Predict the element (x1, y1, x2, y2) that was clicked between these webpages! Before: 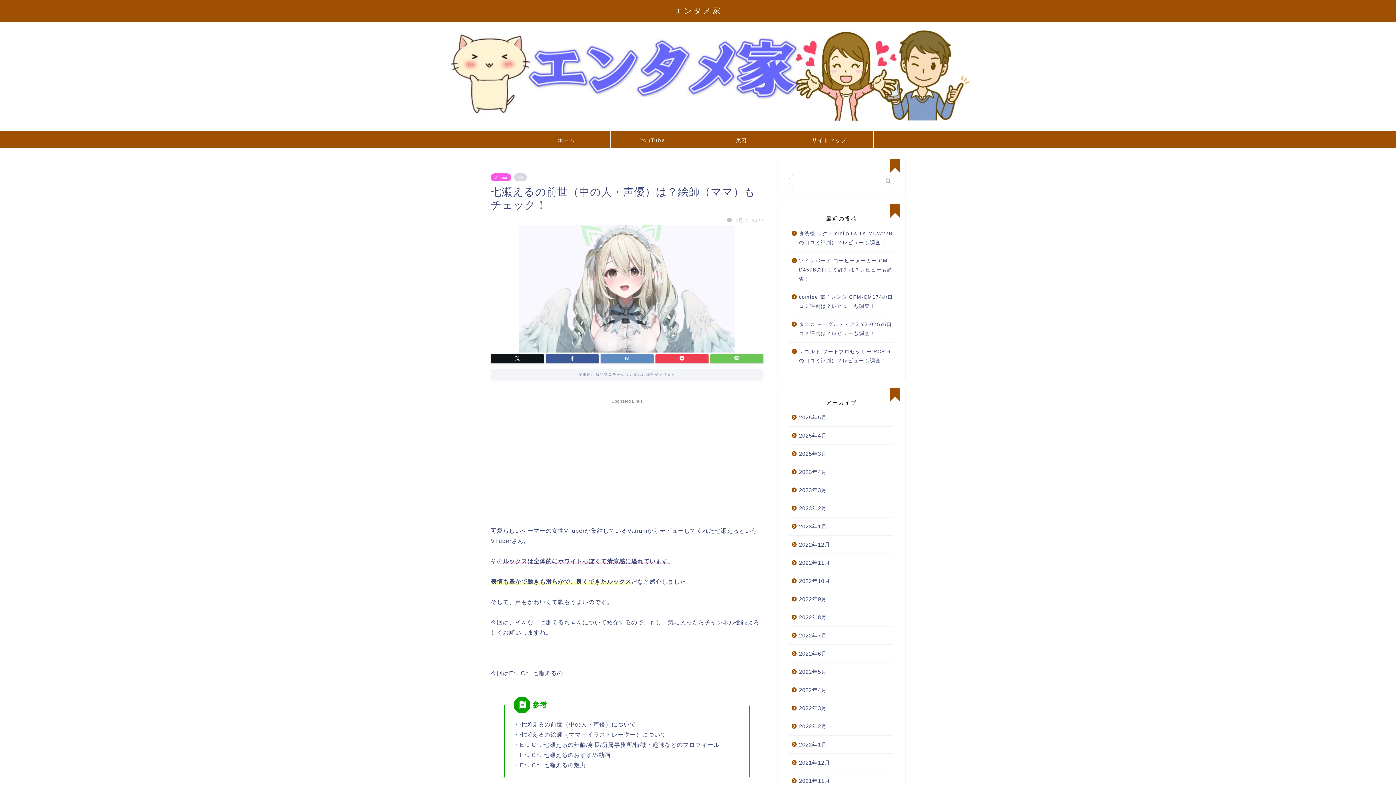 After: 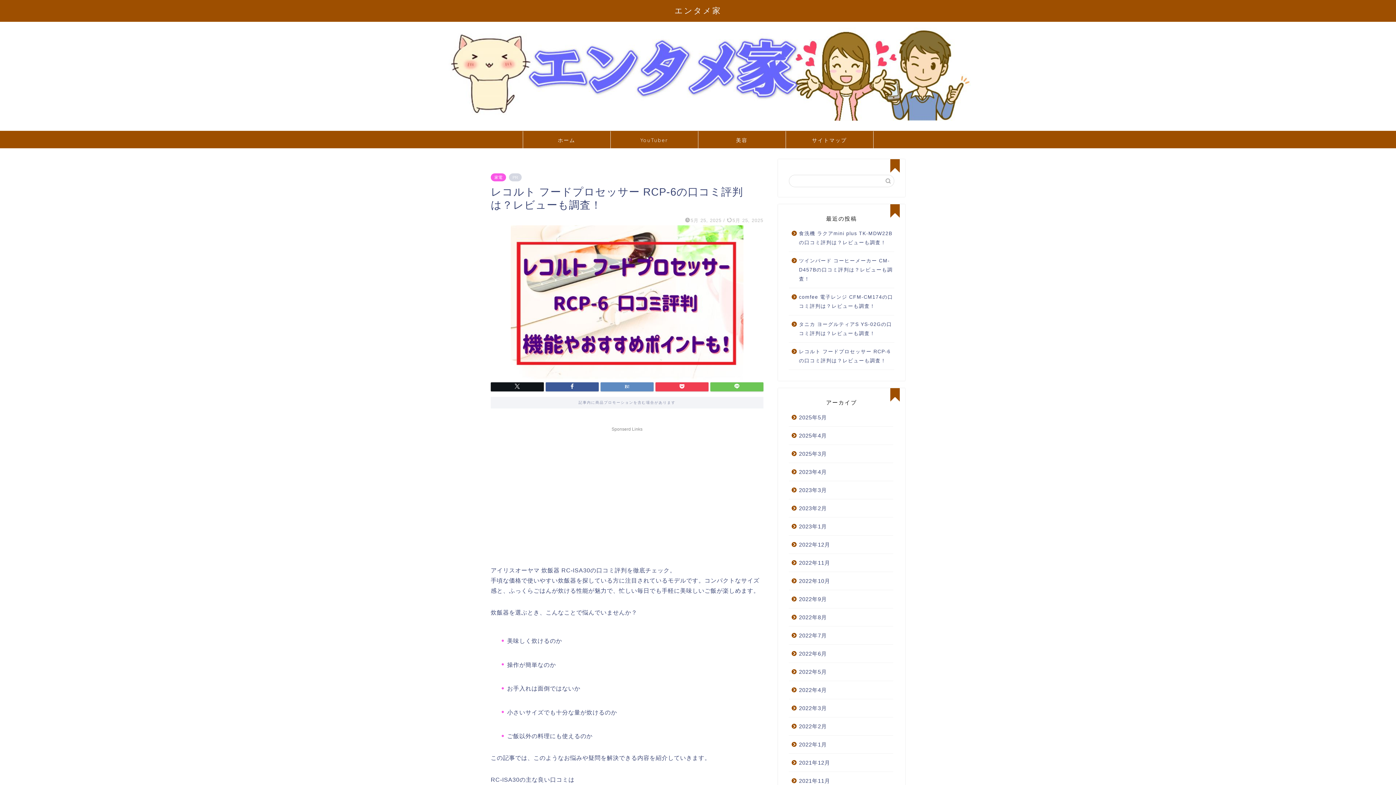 Action: label: レコルト フードプロセッサー RCP-6の口コミ評判は？レビューも調査！ bbox: (789, 342, 893, 369)